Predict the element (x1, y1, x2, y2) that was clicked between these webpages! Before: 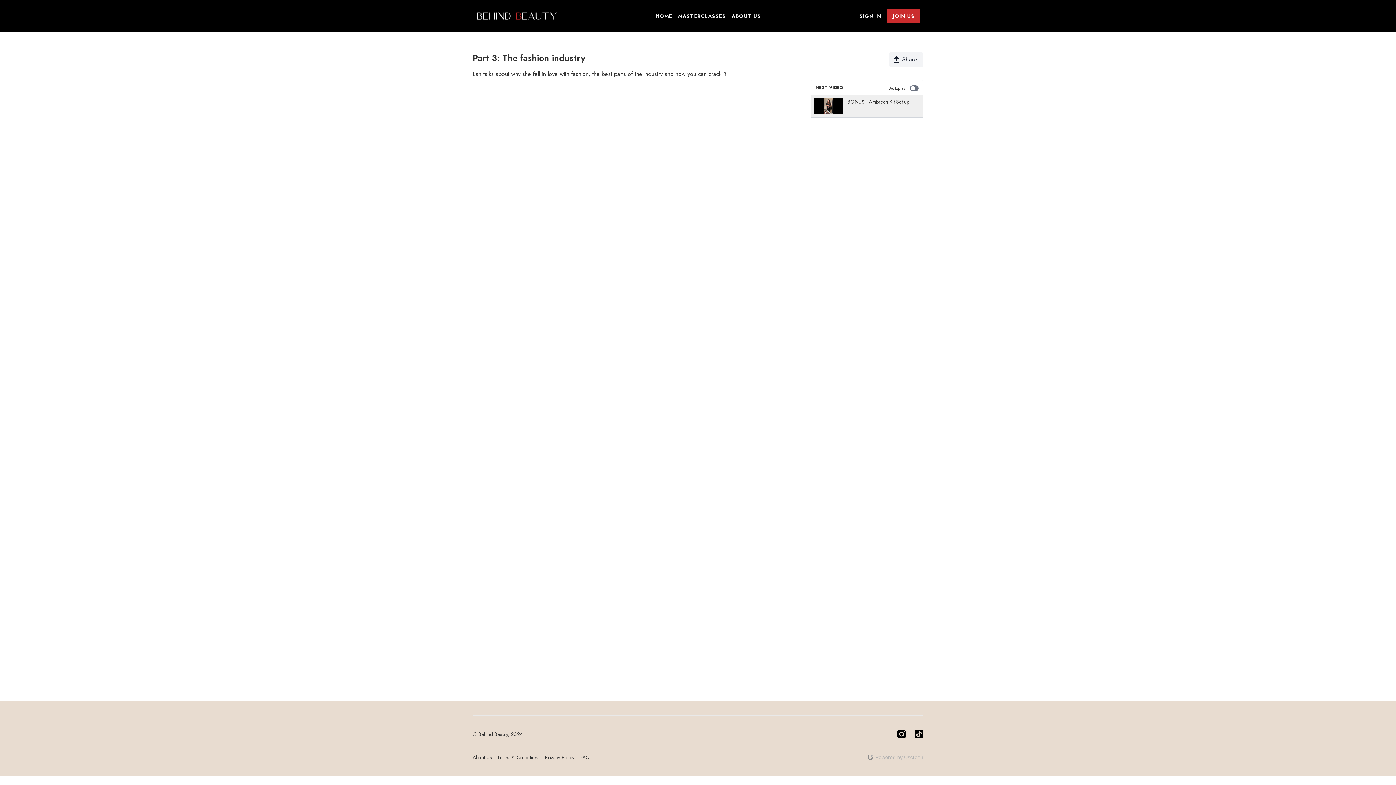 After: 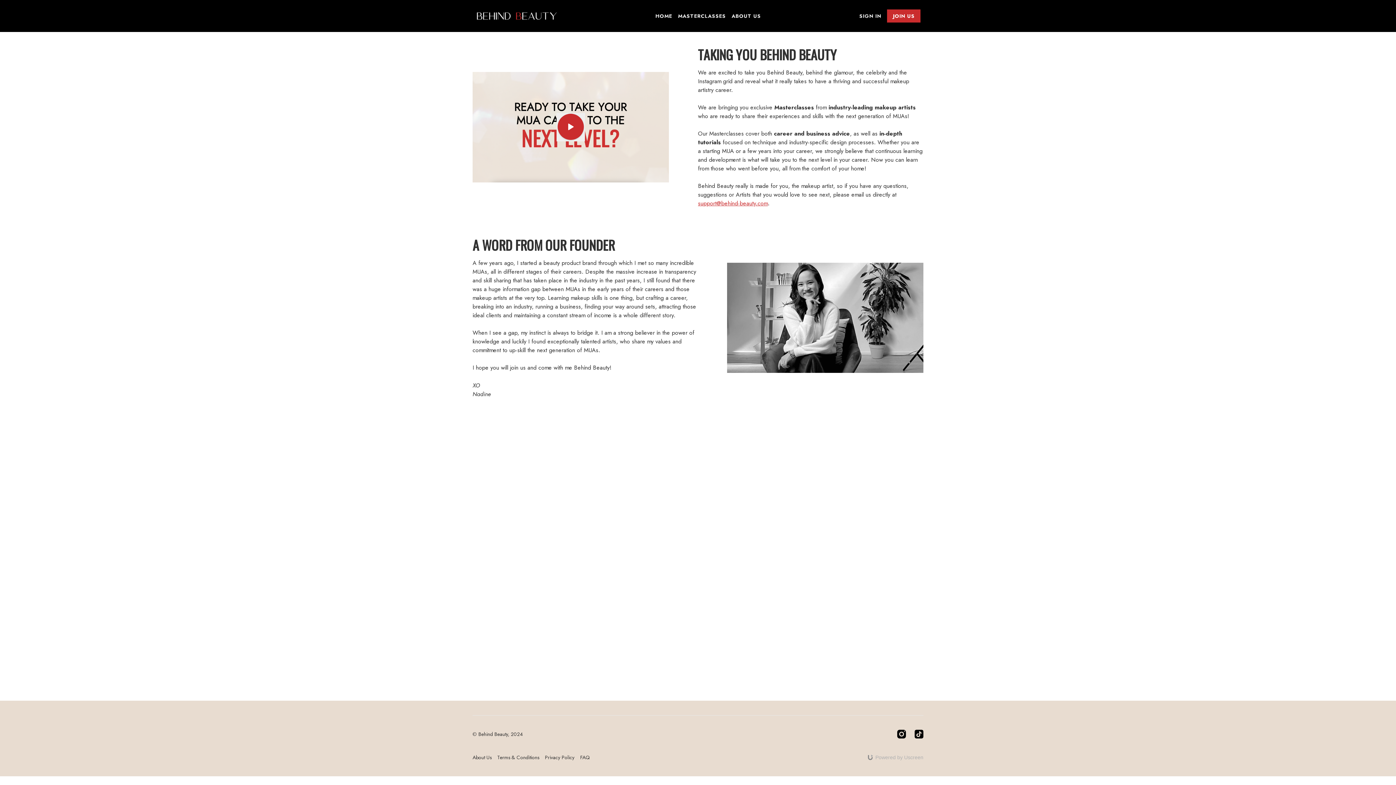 Action: bbox: (731, 12, 761, 19) label: ABOUT US